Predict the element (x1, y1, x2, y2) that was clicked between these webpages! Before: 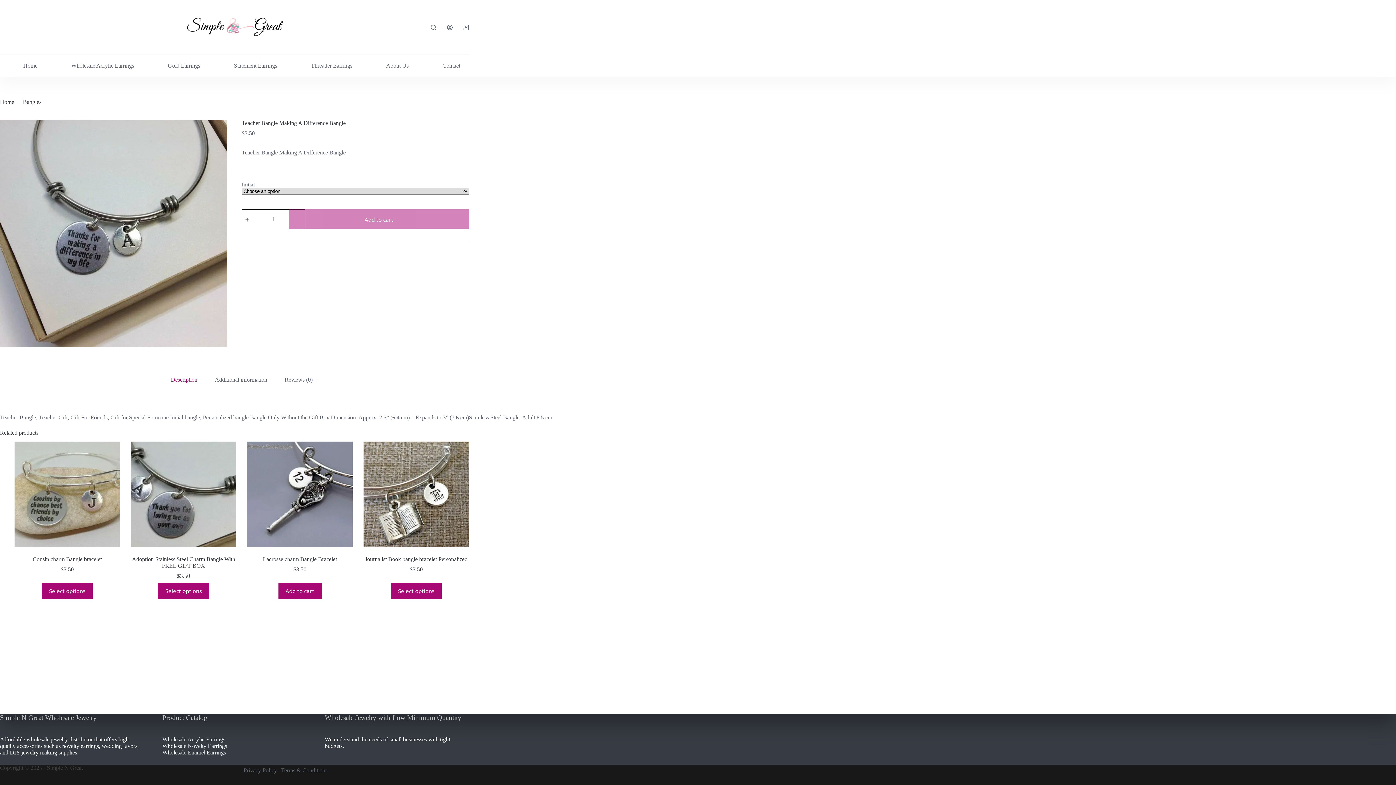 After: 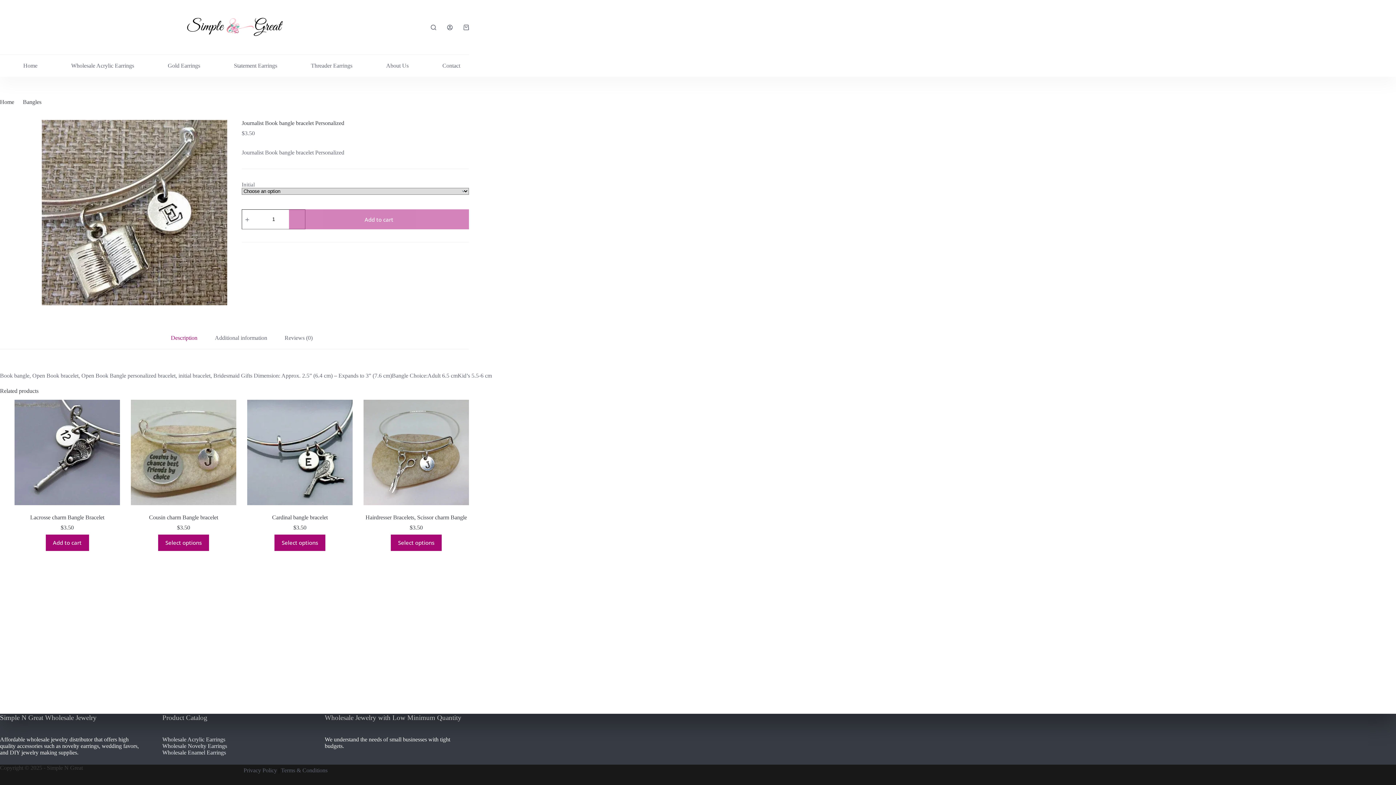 Action: label: Select options for “Journalist Book bangle bracelet Personalized” bbox: (390, 583, 441, 599)